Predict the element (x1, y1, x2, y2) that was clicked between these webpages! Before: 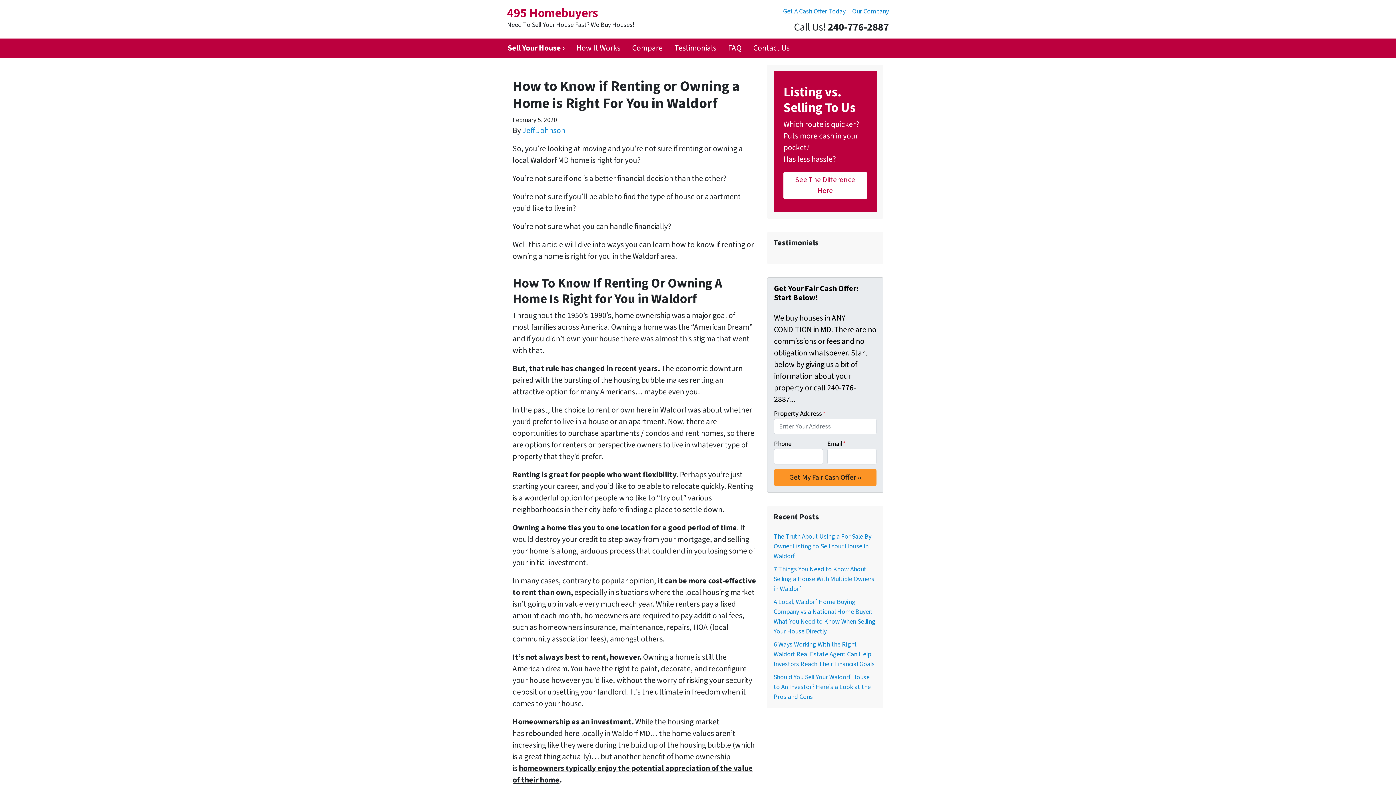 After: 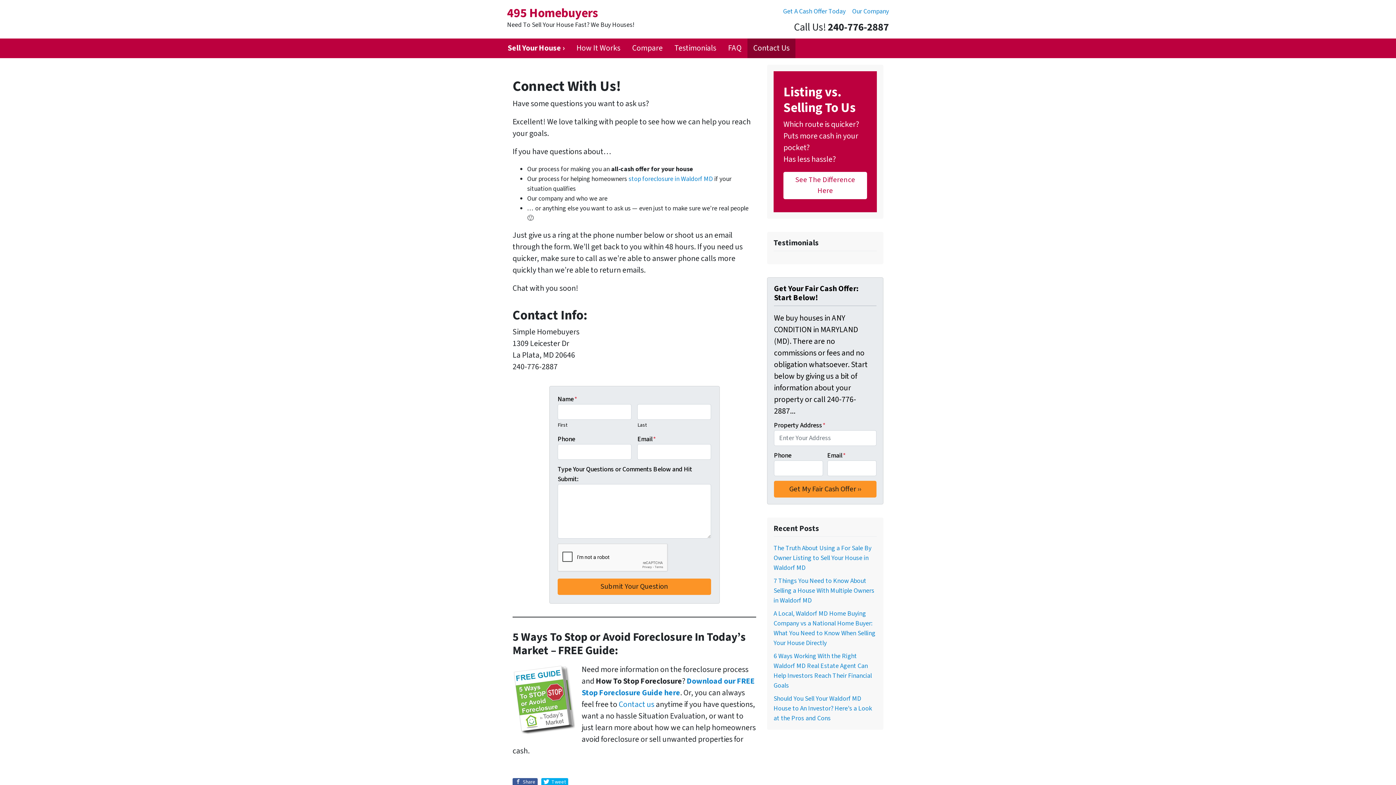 Action: label: Contact Us bbox: (747, 38, 795, 58)